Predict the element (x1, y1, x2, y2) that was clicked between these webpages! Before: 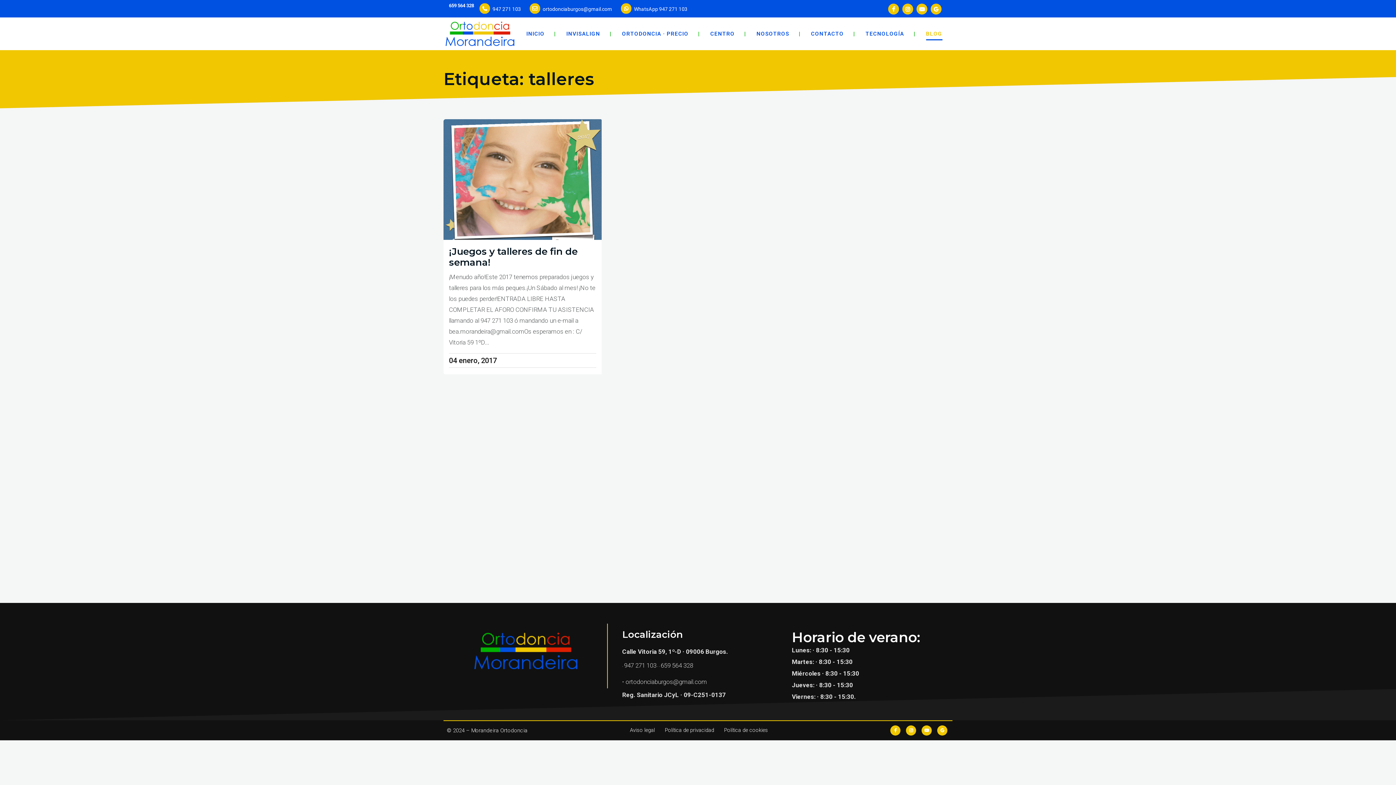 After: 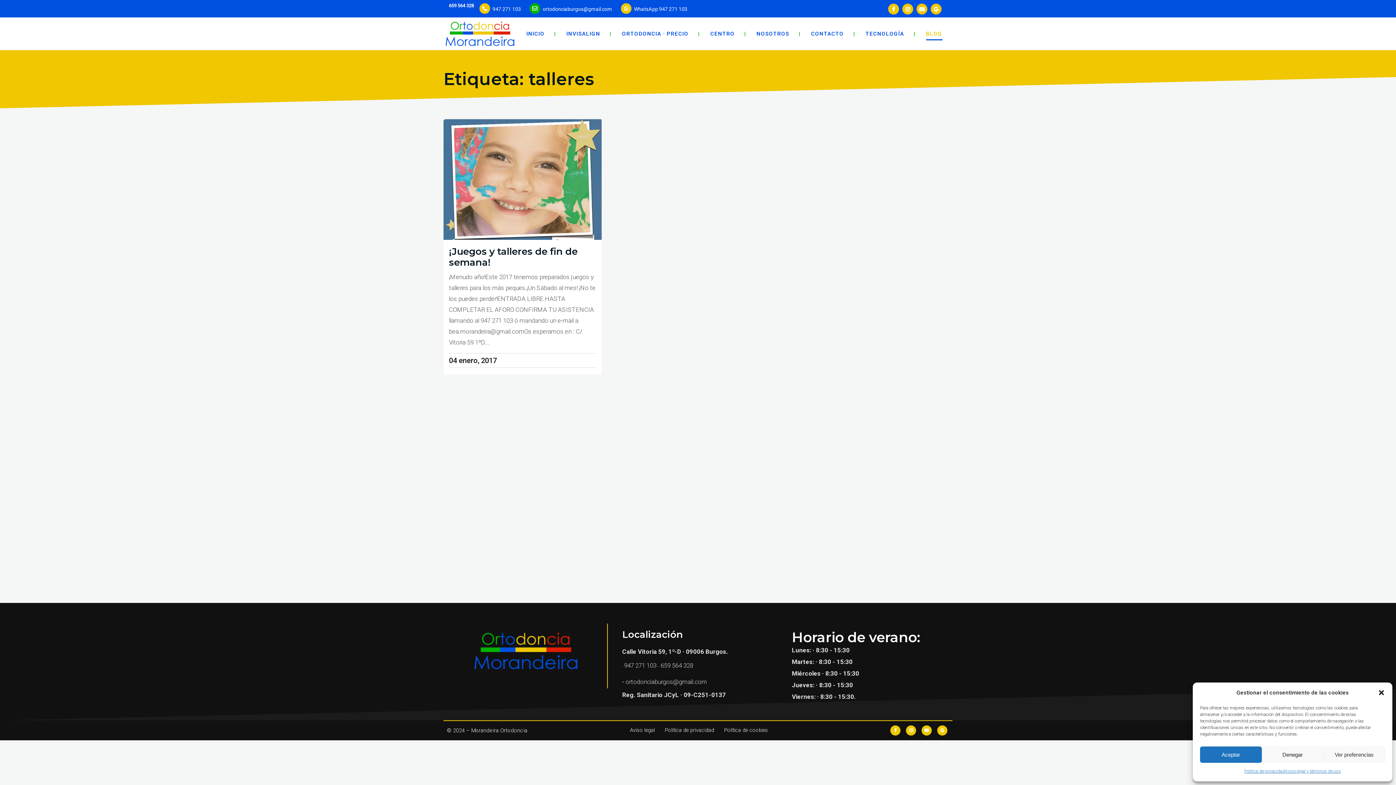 Action: label: ortodonciaburgos@gmail.com

  bbox: (529, 6, 613, 12)